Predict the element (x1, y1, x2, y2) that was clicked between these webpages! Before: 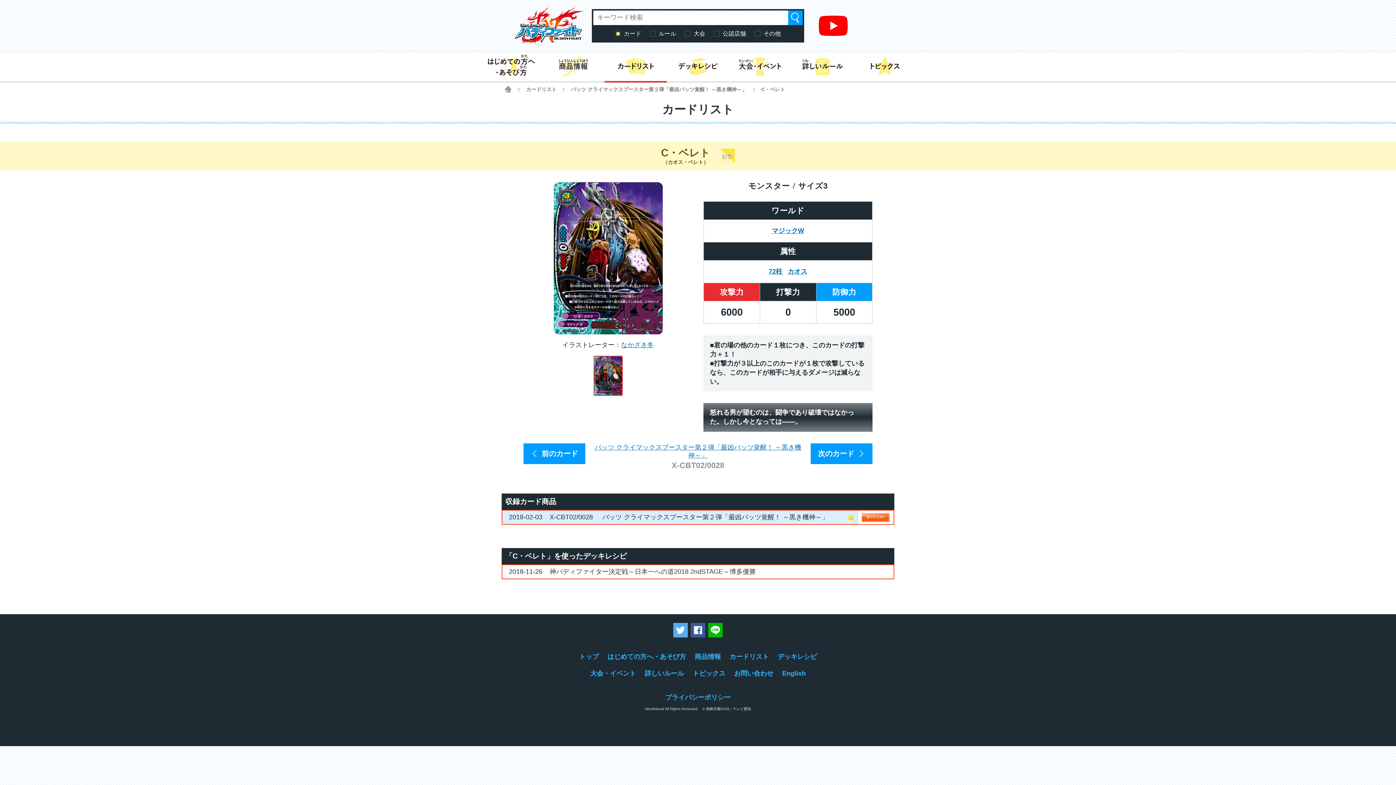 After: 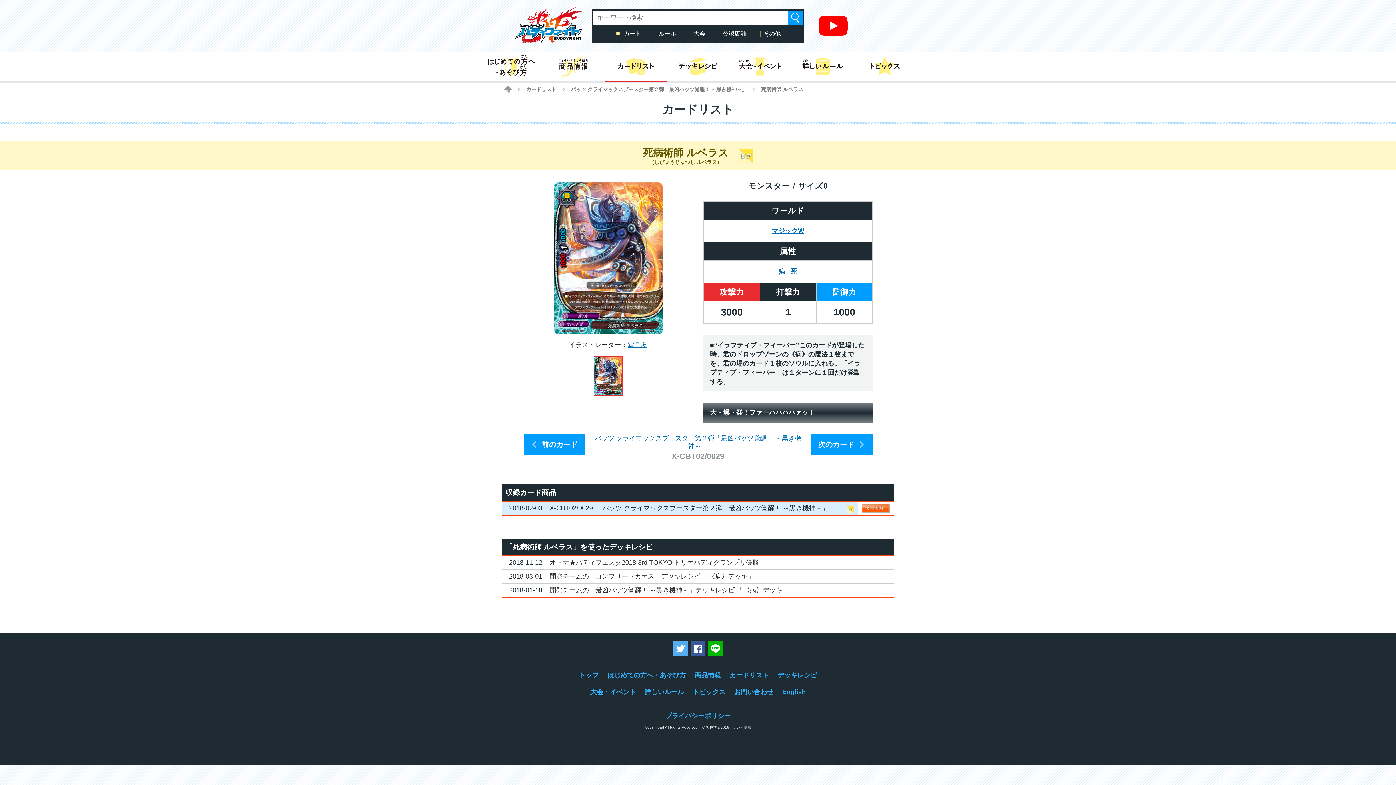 Action: label: 次のカード bbox: (810, 443, 872, 464)